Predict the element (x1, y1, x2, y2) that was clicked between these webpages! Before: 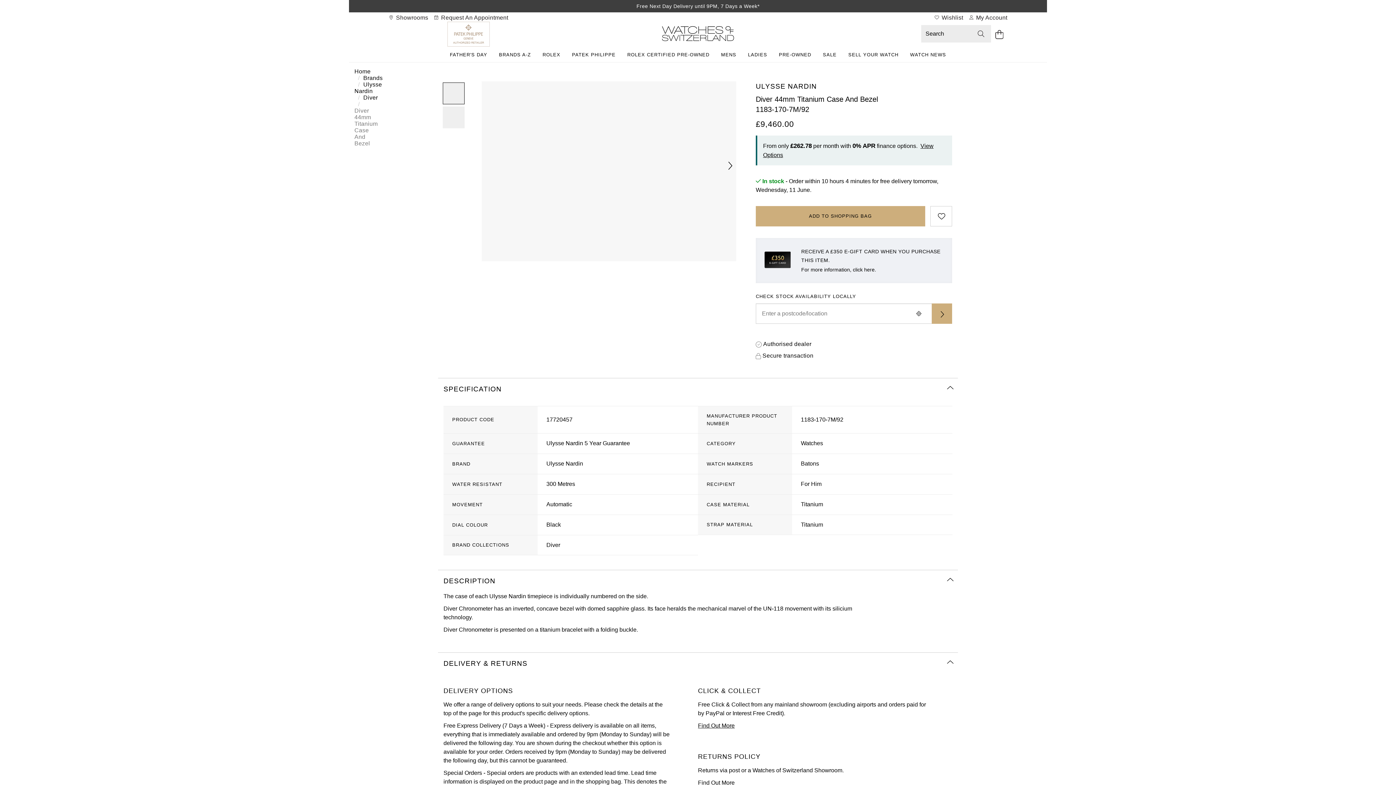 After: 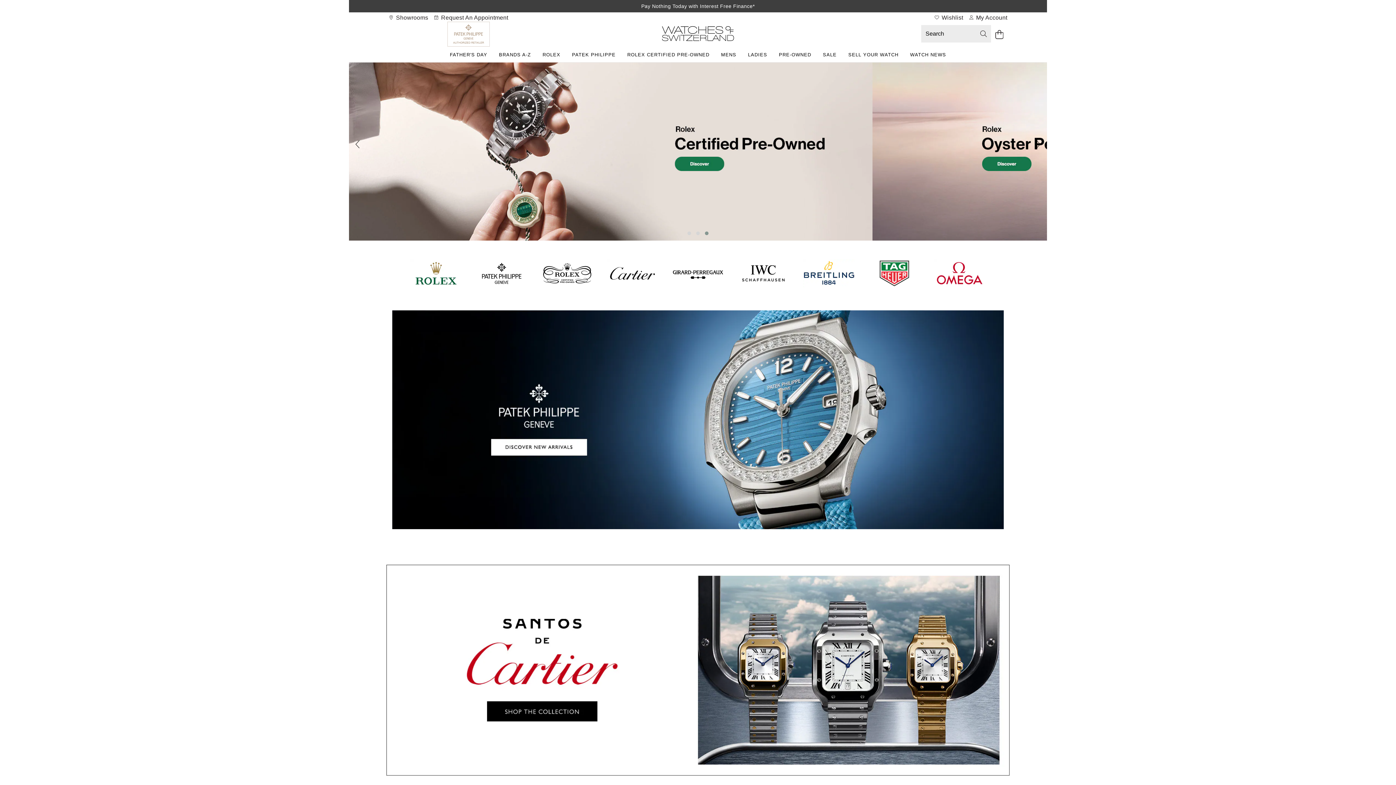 Action: bbox: (662, 26, 734, 43)